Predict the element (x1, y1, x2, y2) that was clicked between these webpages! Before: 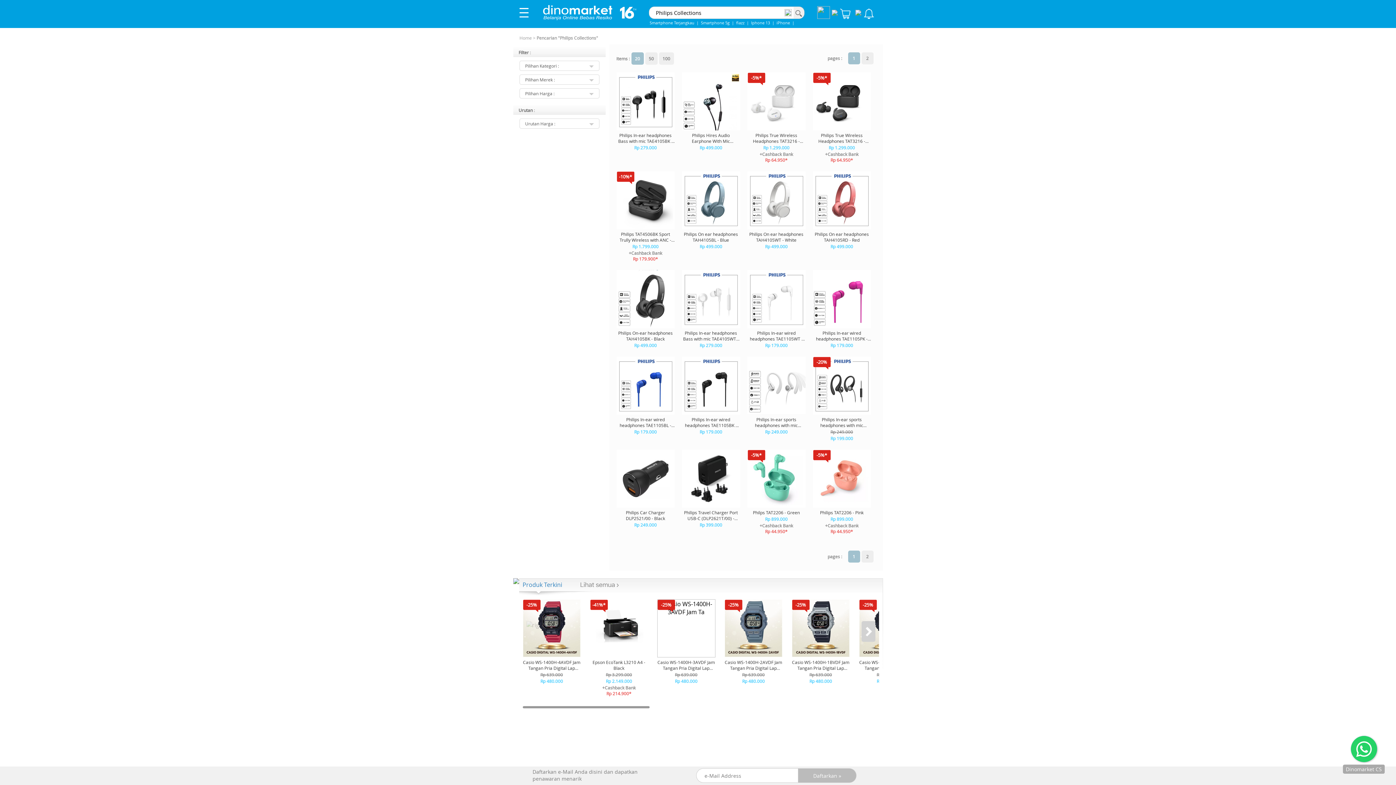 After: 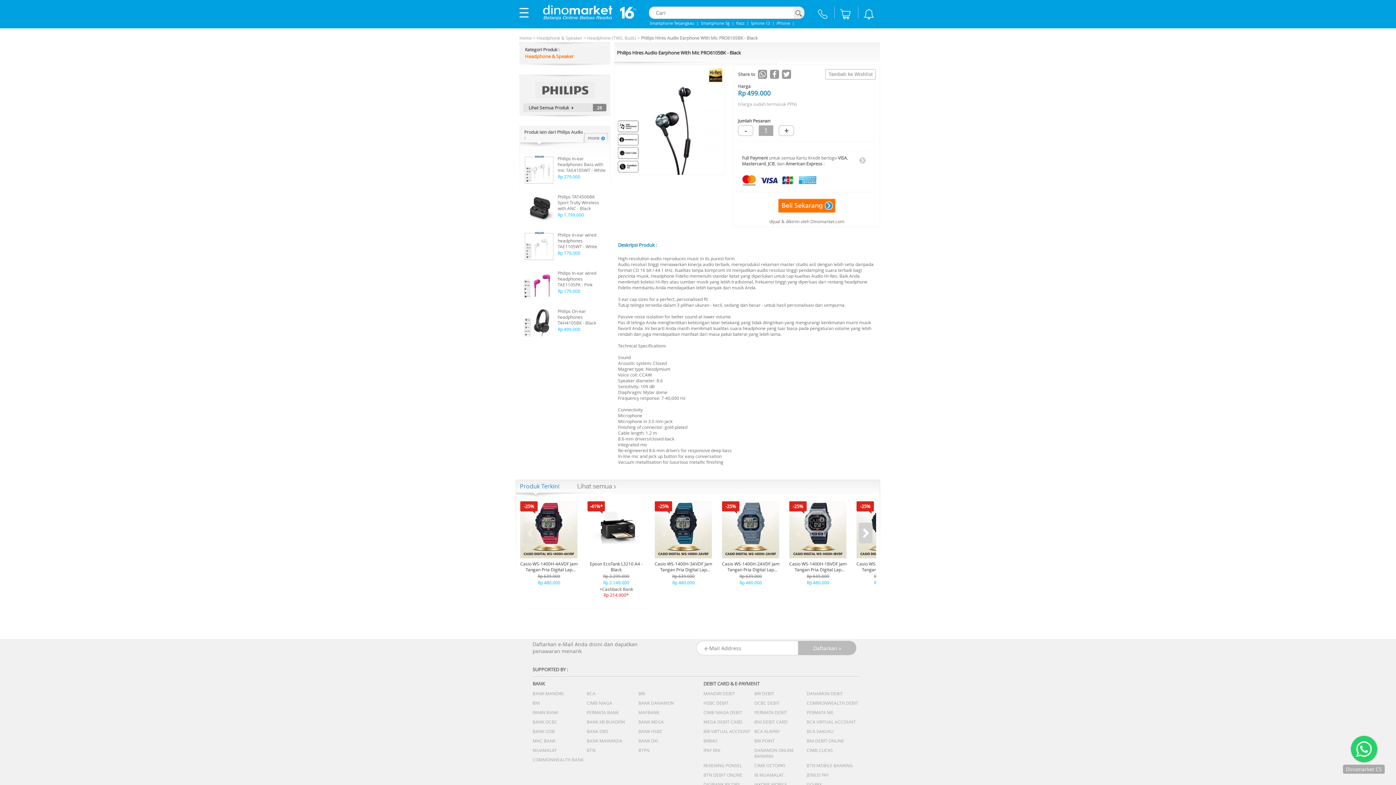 Action: bbox: (682, 72, 740, 151) label: 




Philips Hires Audio Earphone With Mic PRO6105BK - Black


Rp 499.000
